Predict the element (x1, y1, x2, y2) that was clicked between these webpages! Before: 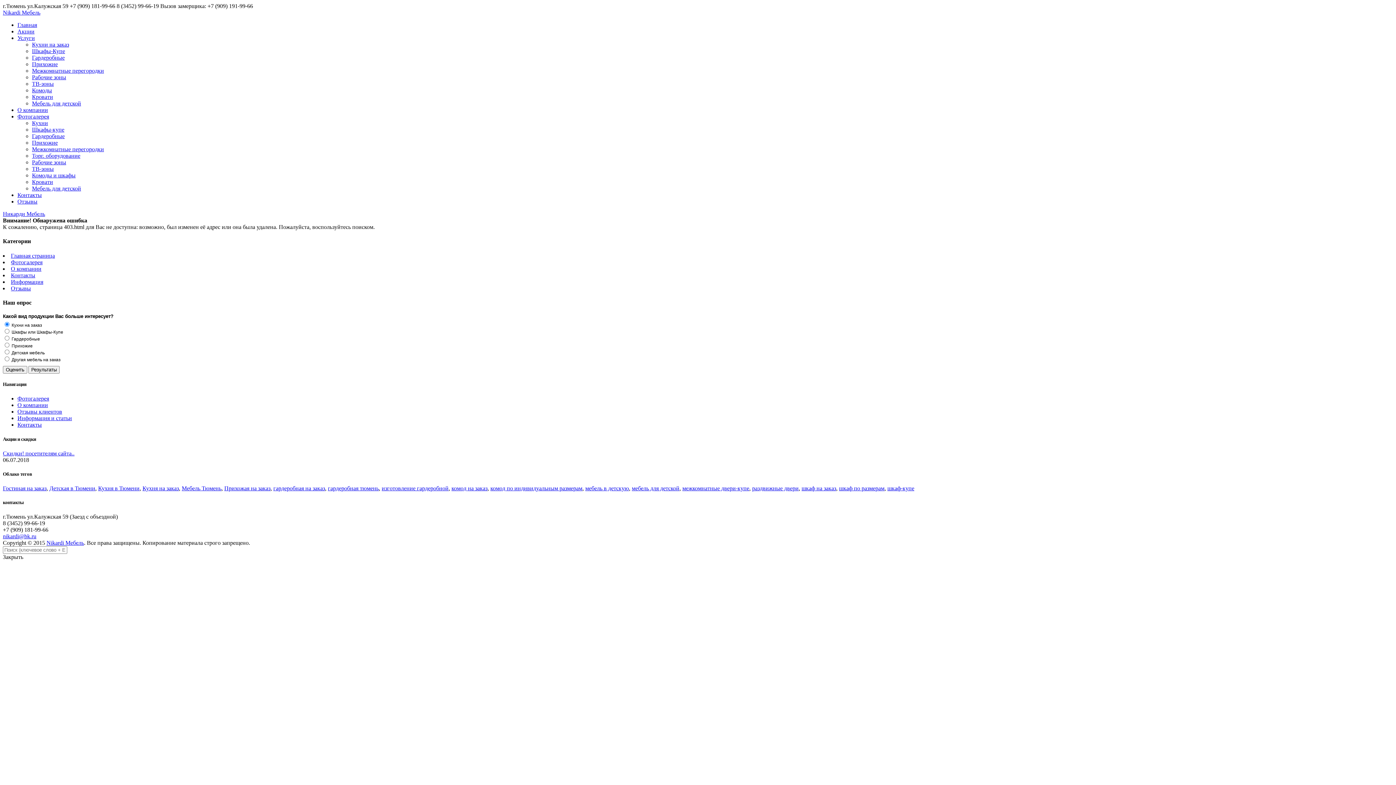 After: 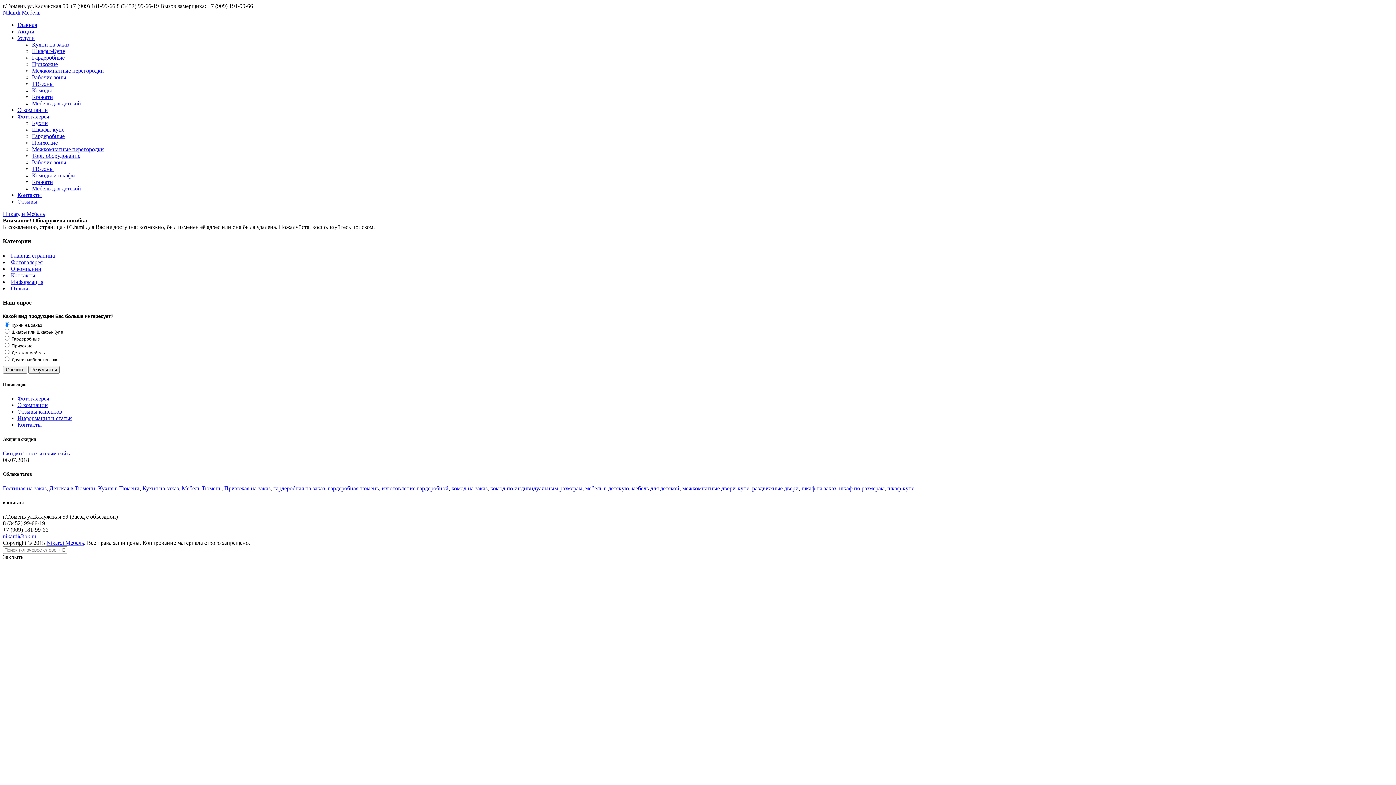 Action: bbox: (181, 485, 221, 491) label: Мебель Тюмень